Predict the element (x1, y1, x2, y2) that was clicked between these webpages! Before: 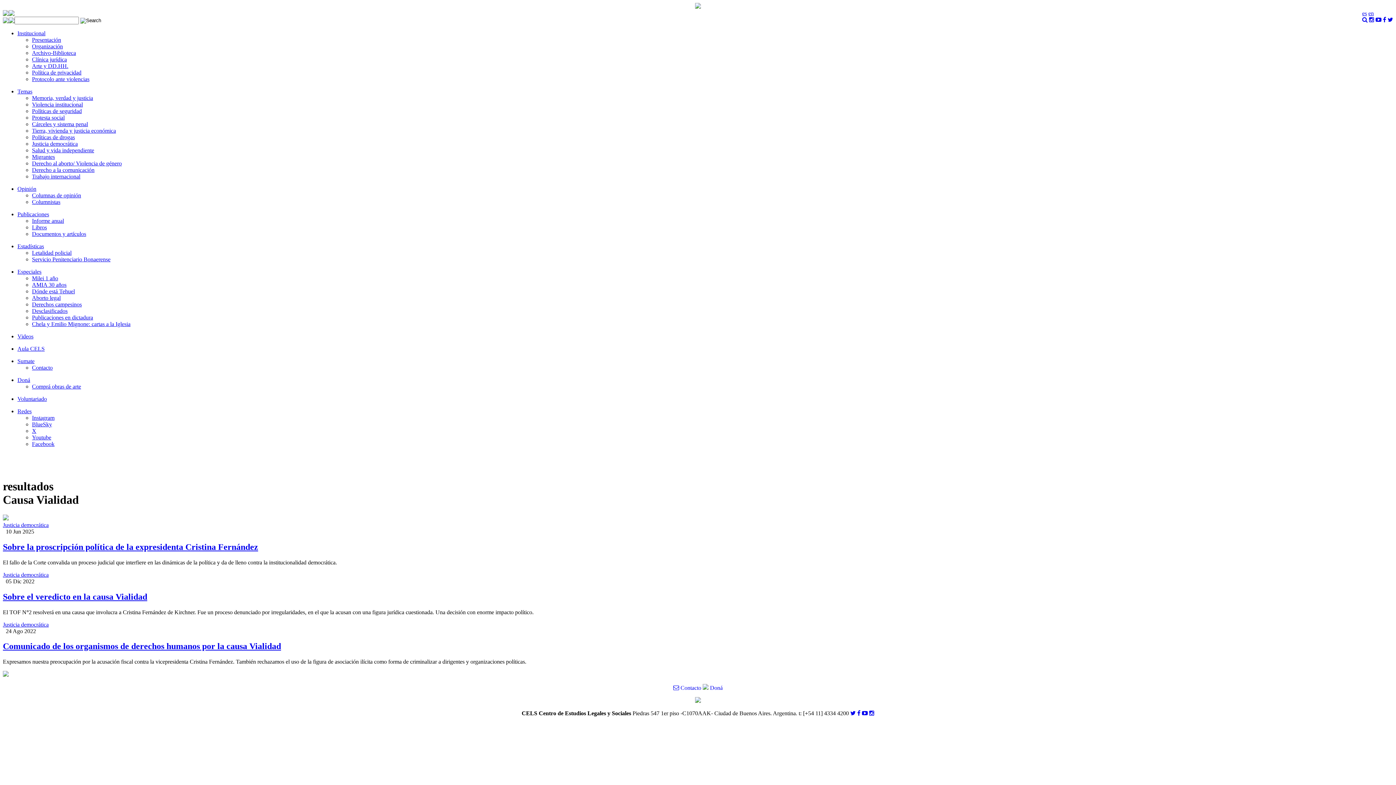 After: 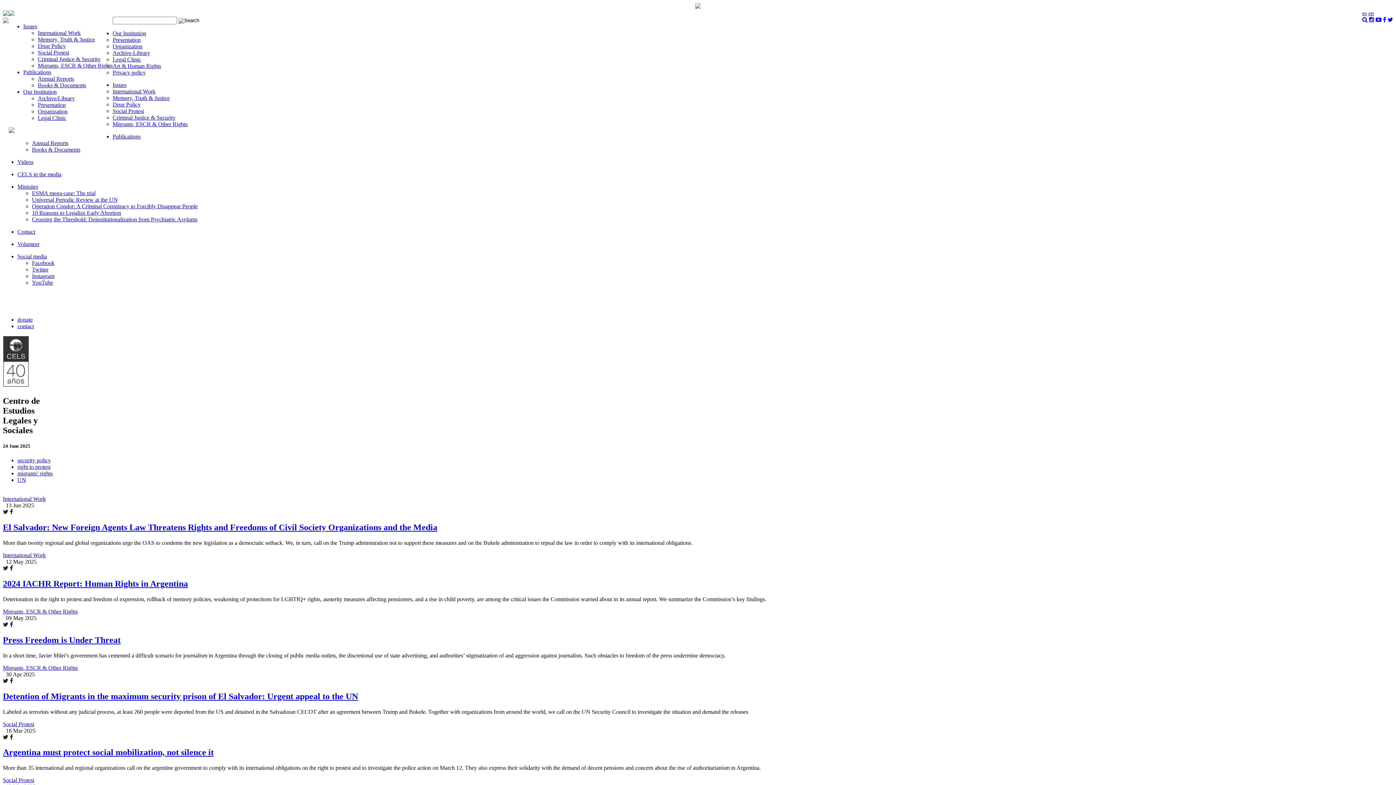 Action: bbox: (1368, 10, 1374, 16) label: en